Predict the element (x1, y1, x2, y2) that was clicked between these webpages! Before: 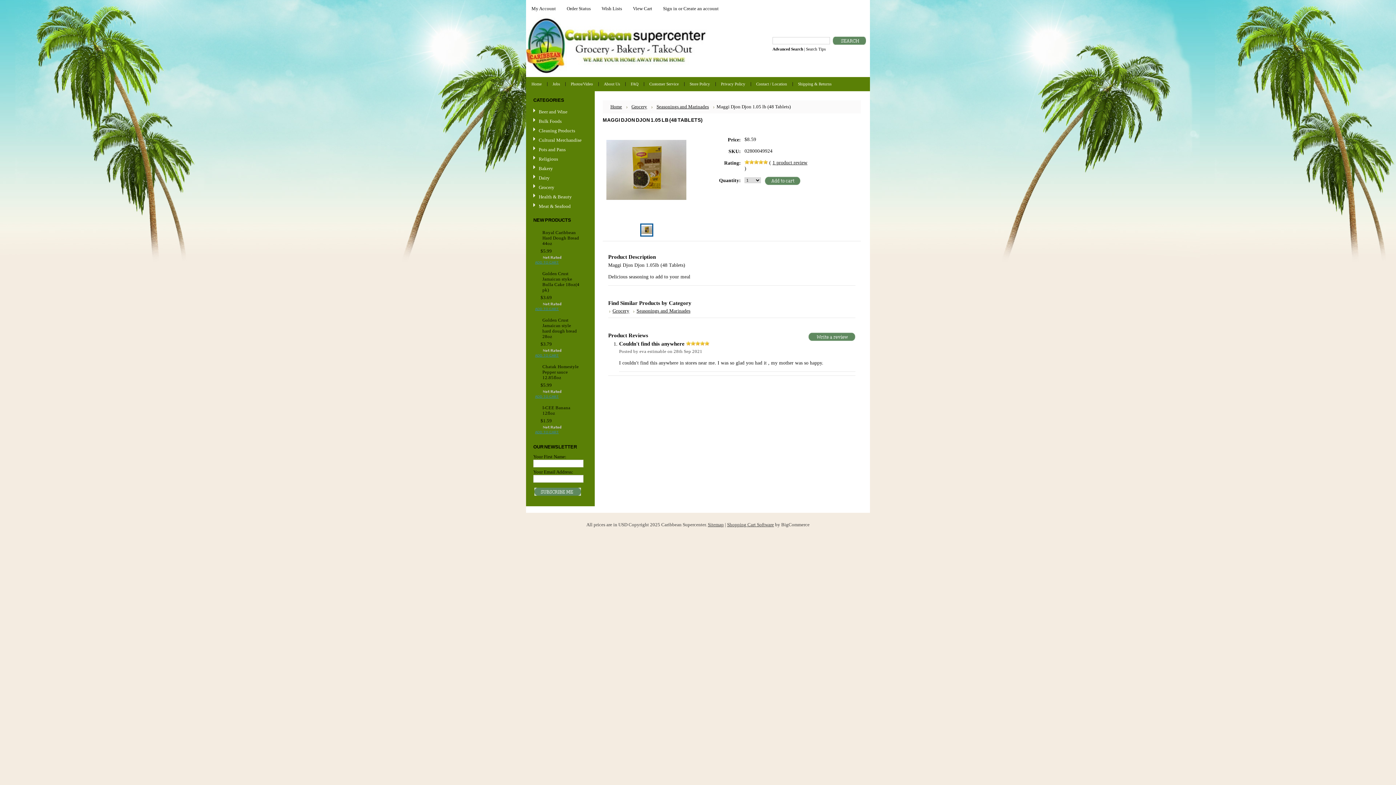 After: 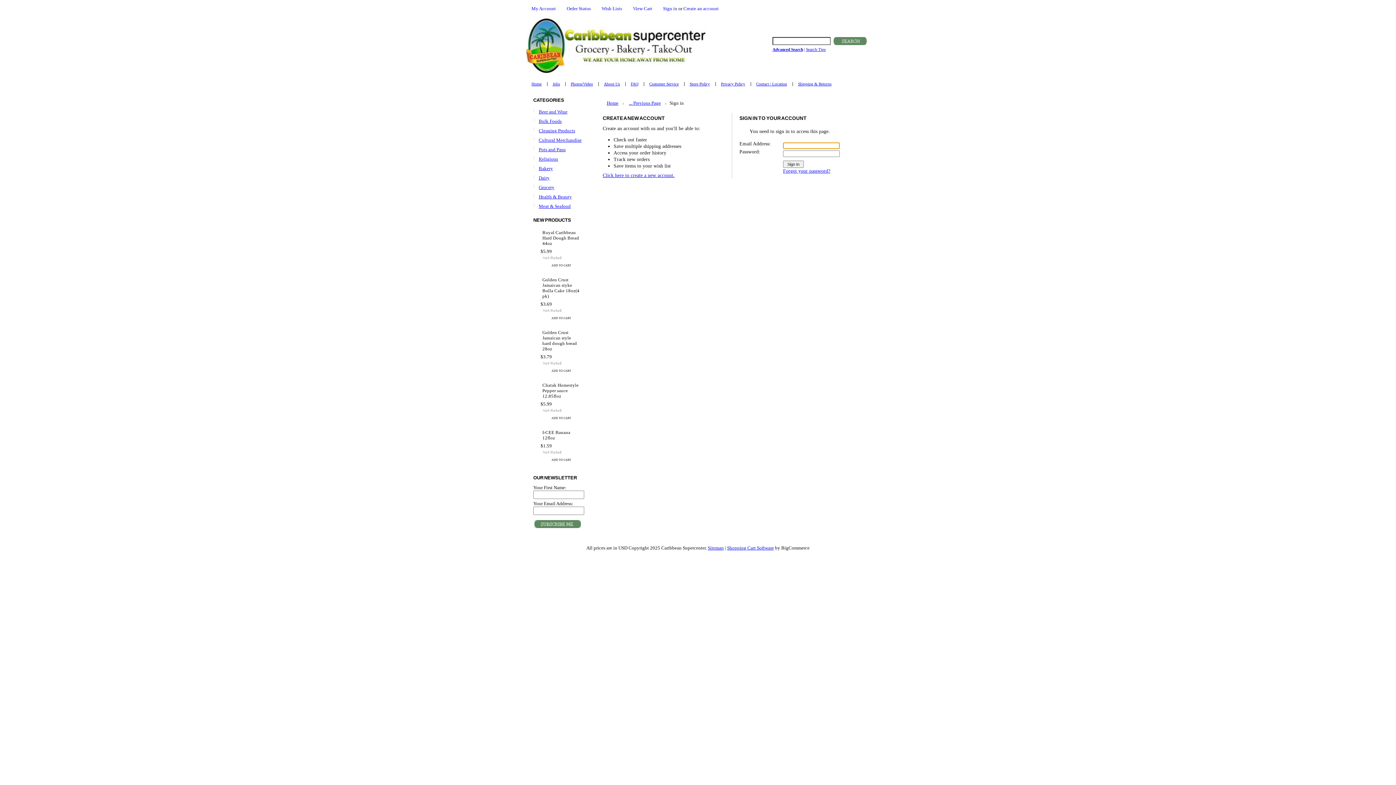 Action: bbox: (596, 5, 627, 11) label: Wish Lists